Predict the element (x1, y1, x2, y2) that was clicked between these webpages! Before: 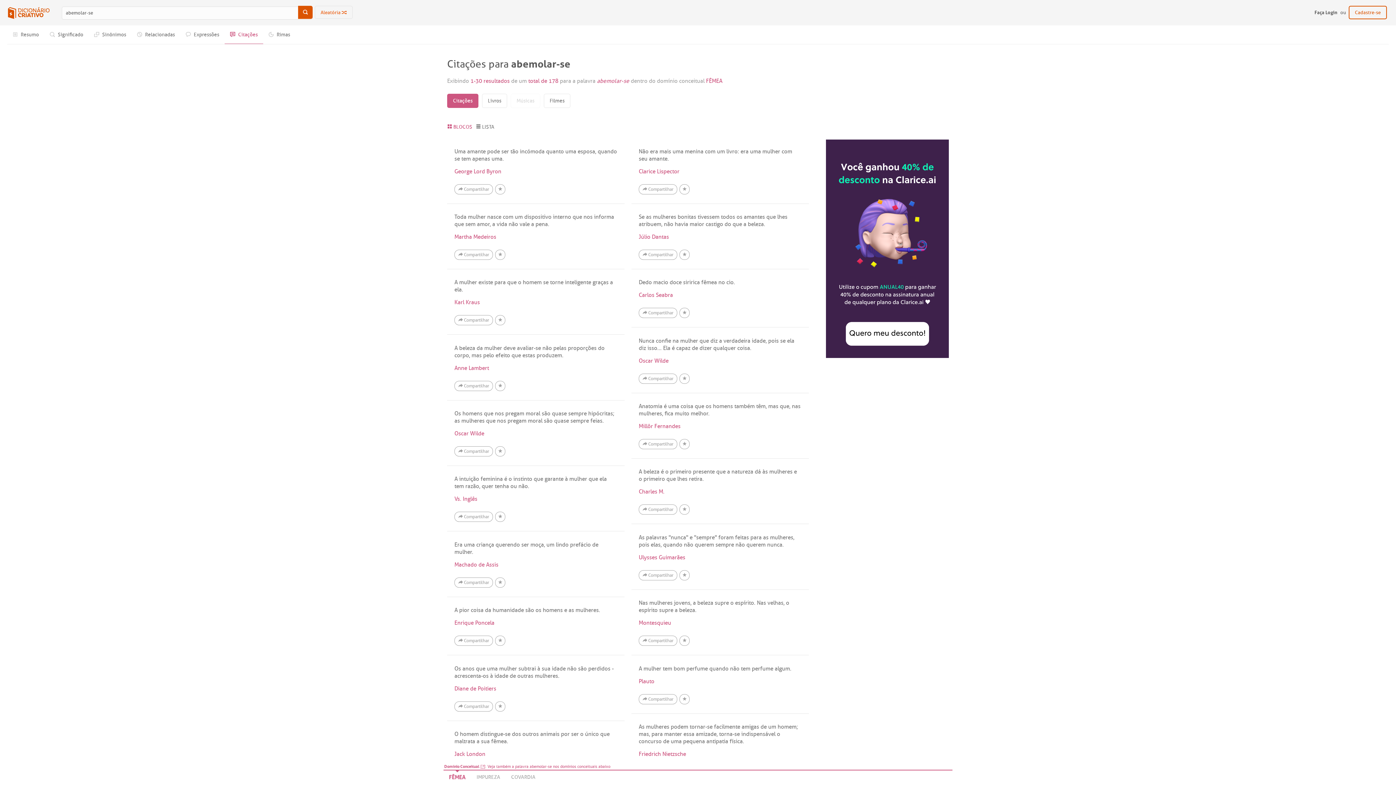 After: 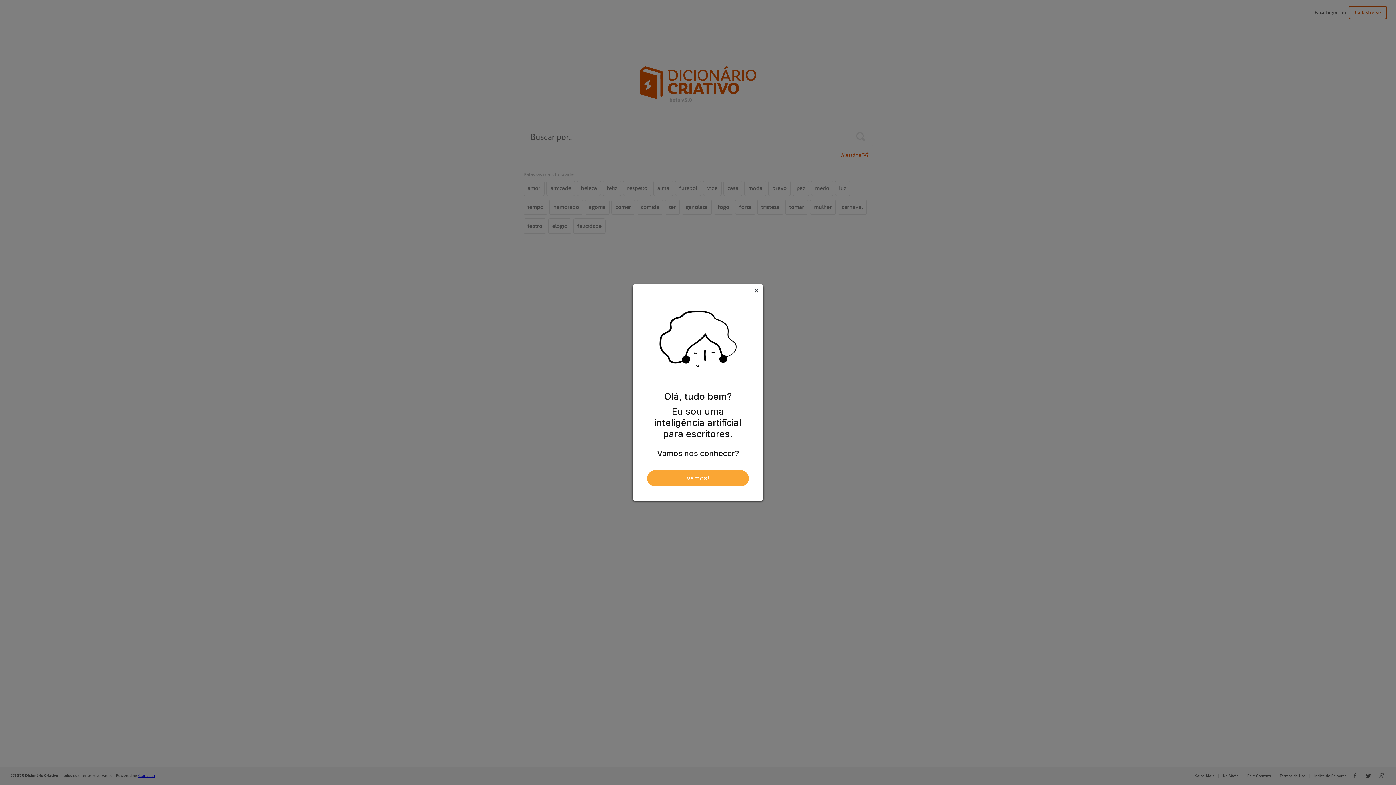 Action: bbox: (7, 0, 50, 25)